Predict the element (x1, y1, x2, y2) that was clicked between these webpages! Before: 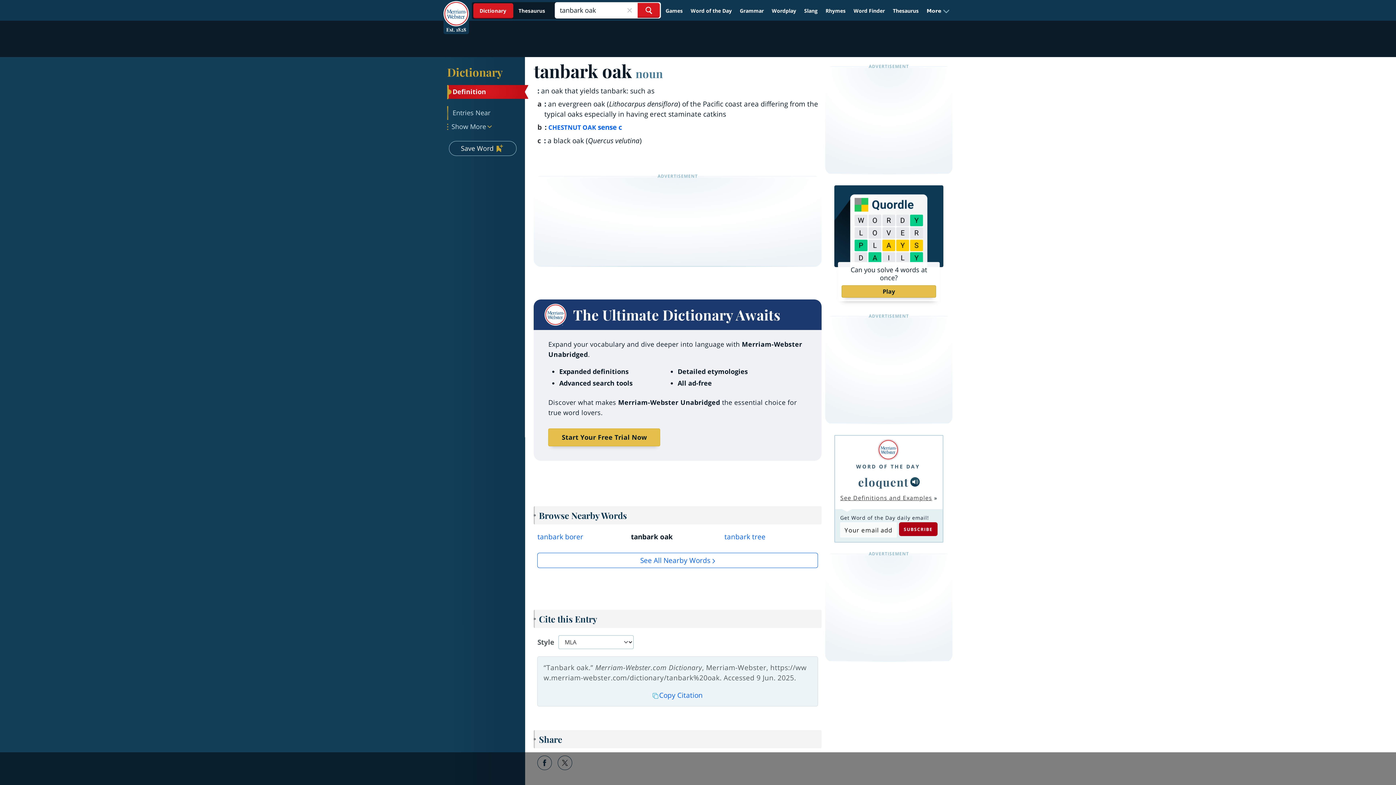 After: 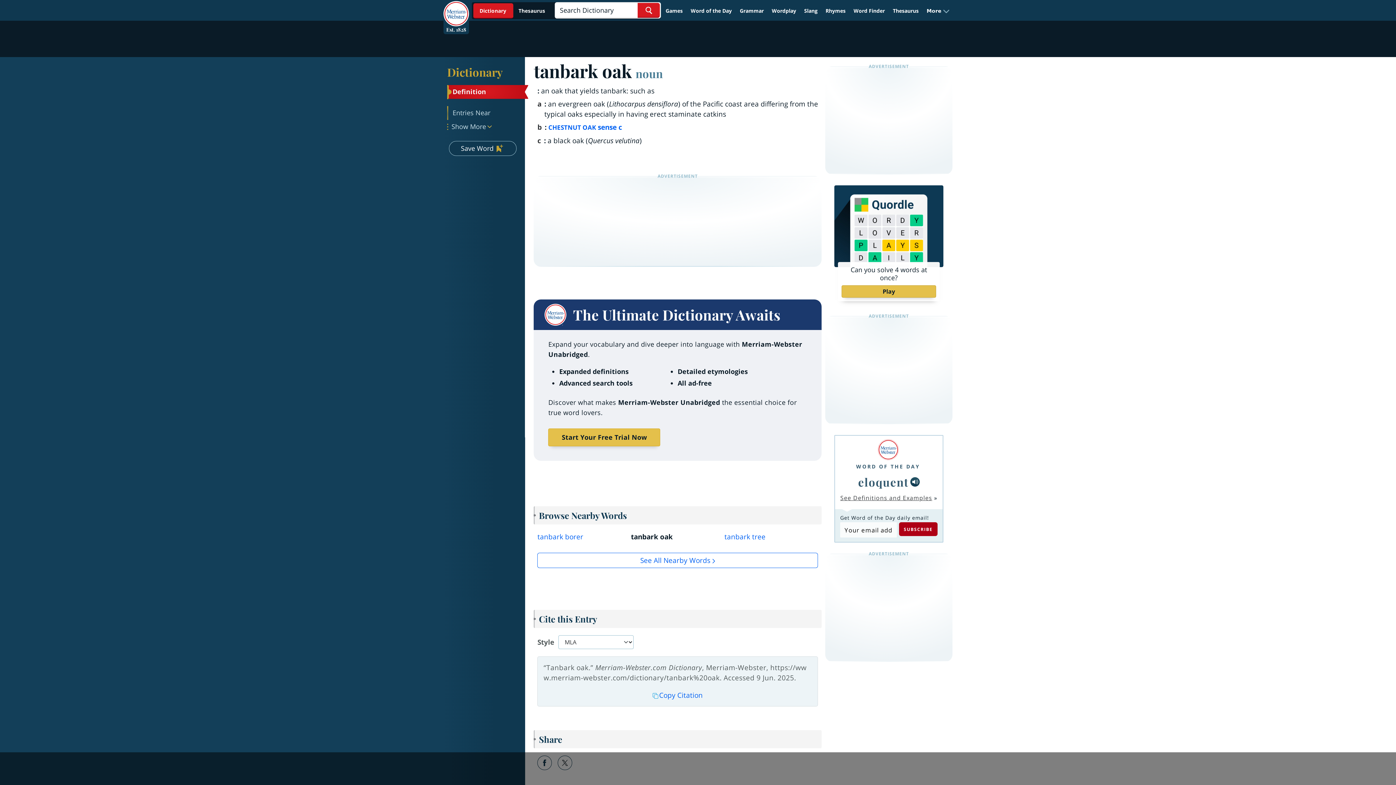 Action: label: Close Search bbox: (622, 2, 636, 17)